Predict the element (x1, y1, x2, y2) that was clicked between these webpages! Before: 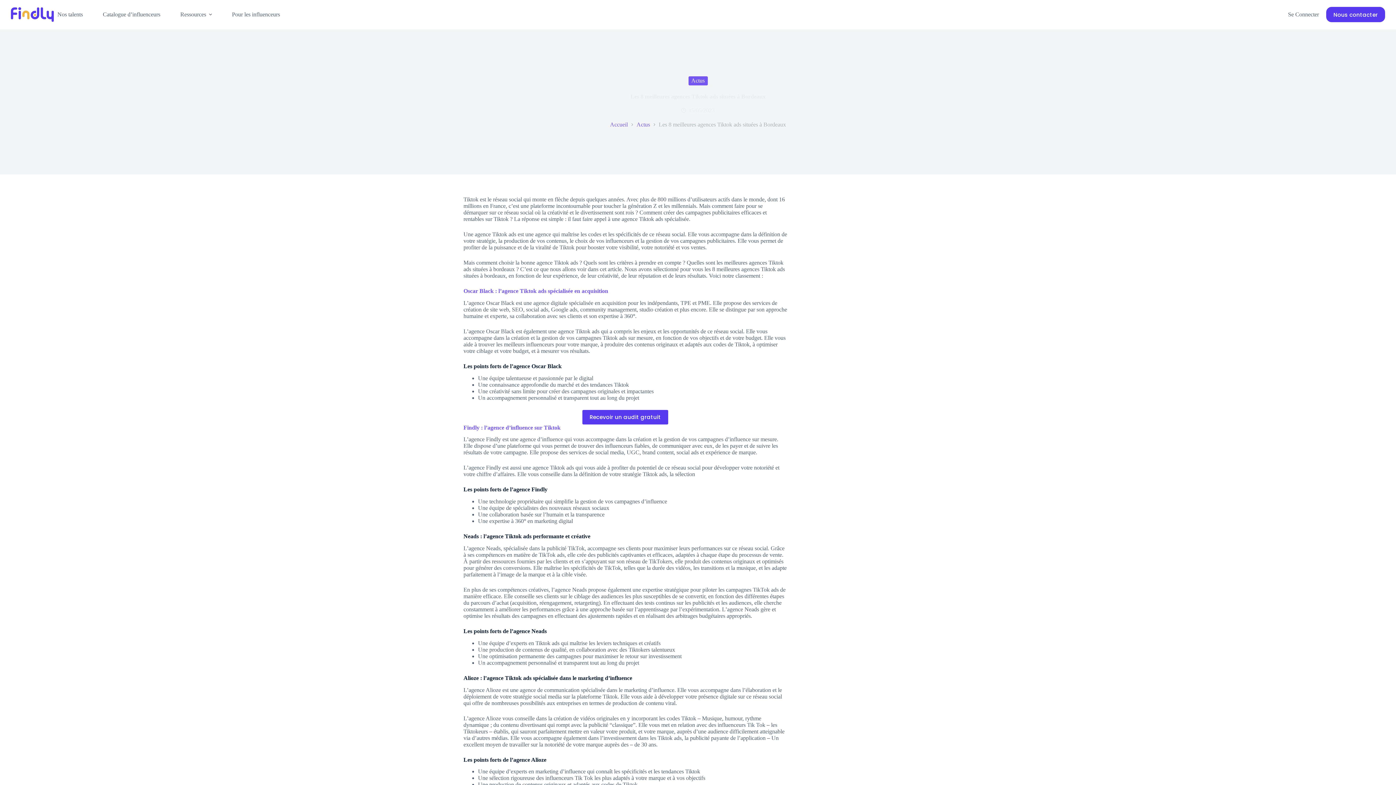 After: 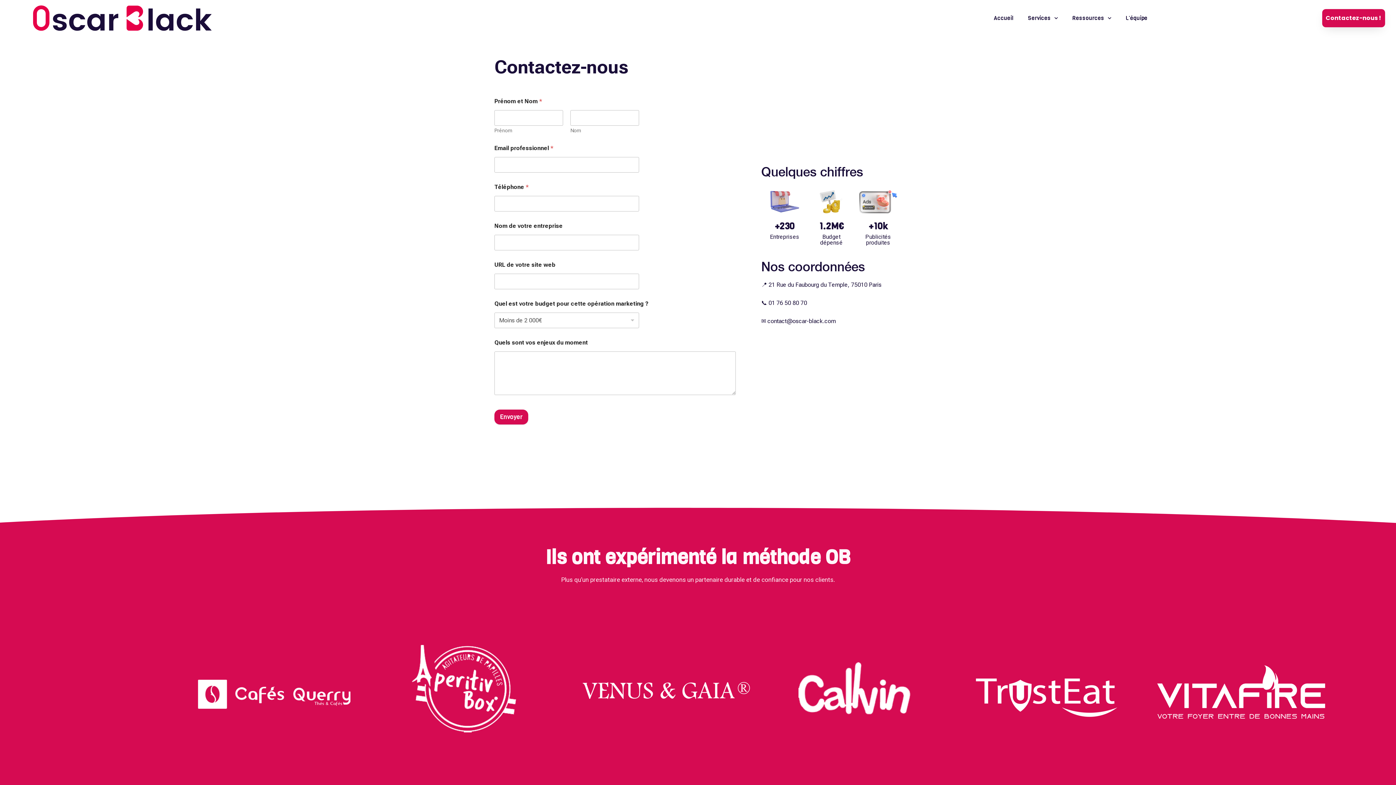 Action: label: Recevoir un audit gratuit bbox: (582, 410, 668, 424)